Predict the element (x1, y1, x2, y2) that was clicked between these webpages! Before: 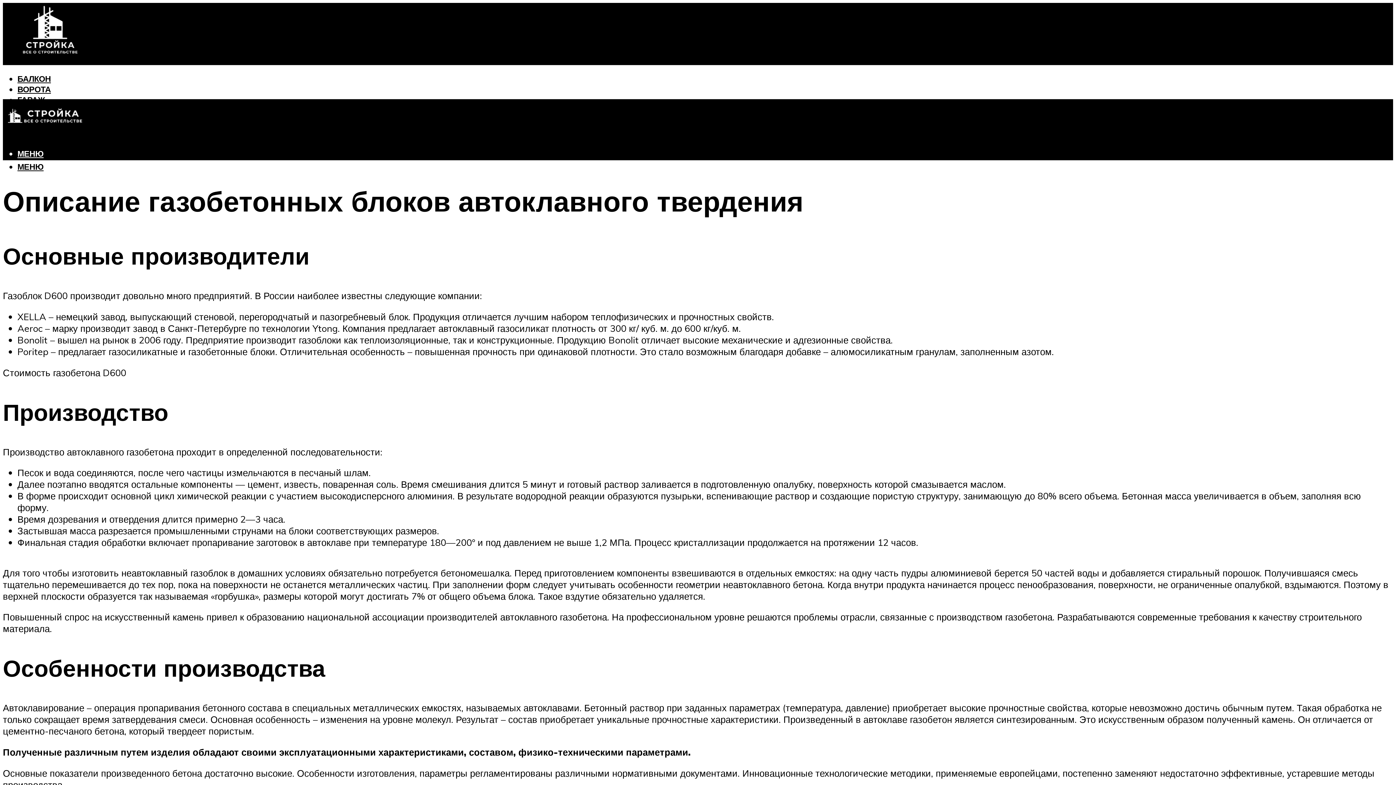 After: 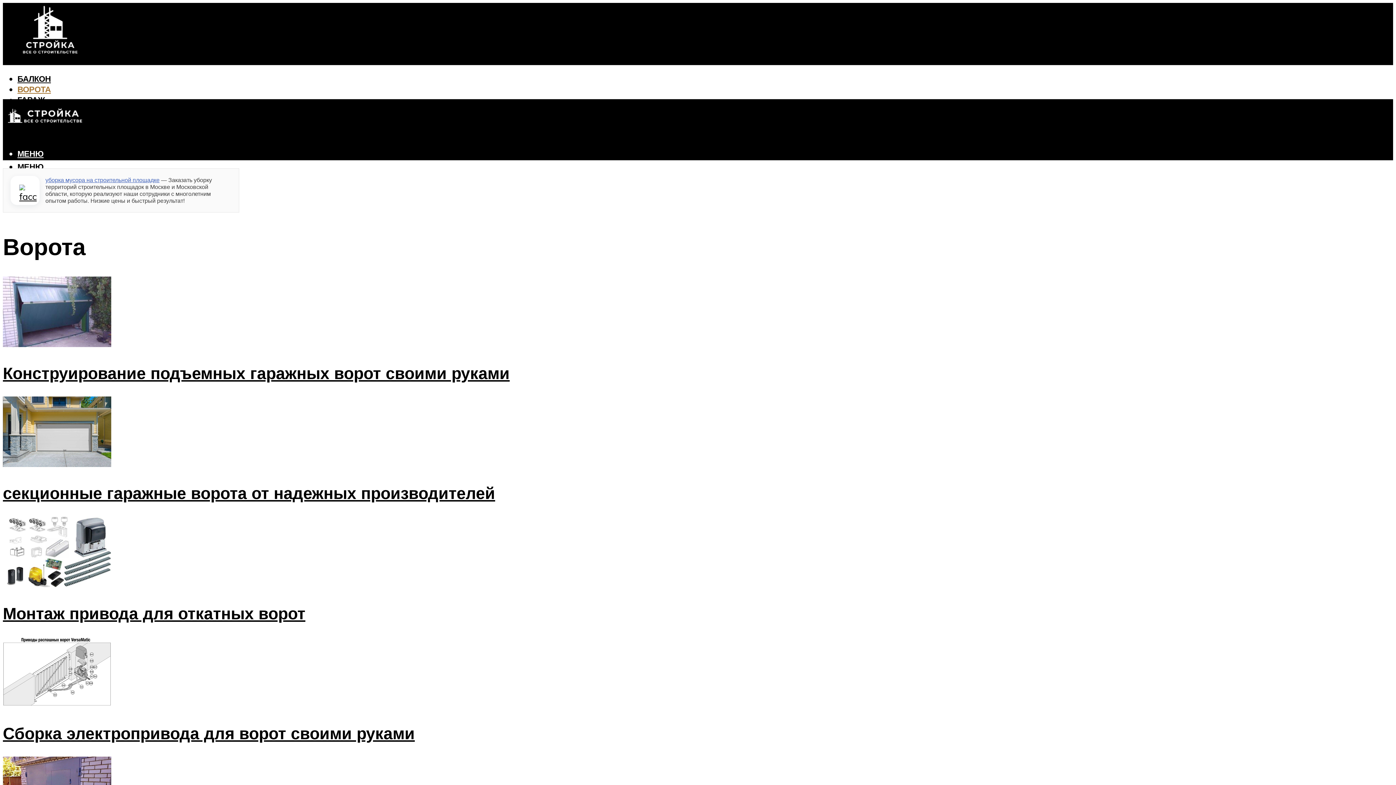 Action: label: ВОРОТА bbox: (17, 84, 50, 94)